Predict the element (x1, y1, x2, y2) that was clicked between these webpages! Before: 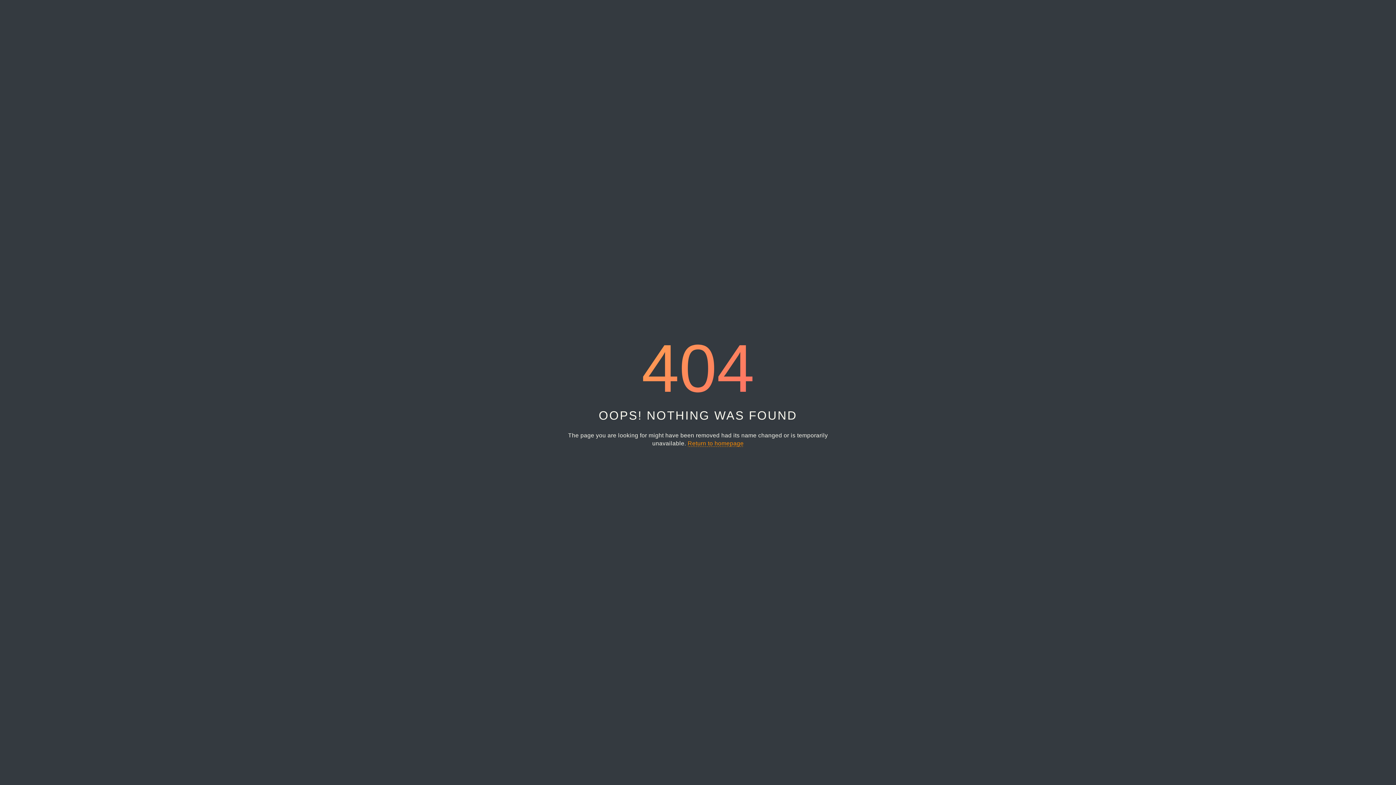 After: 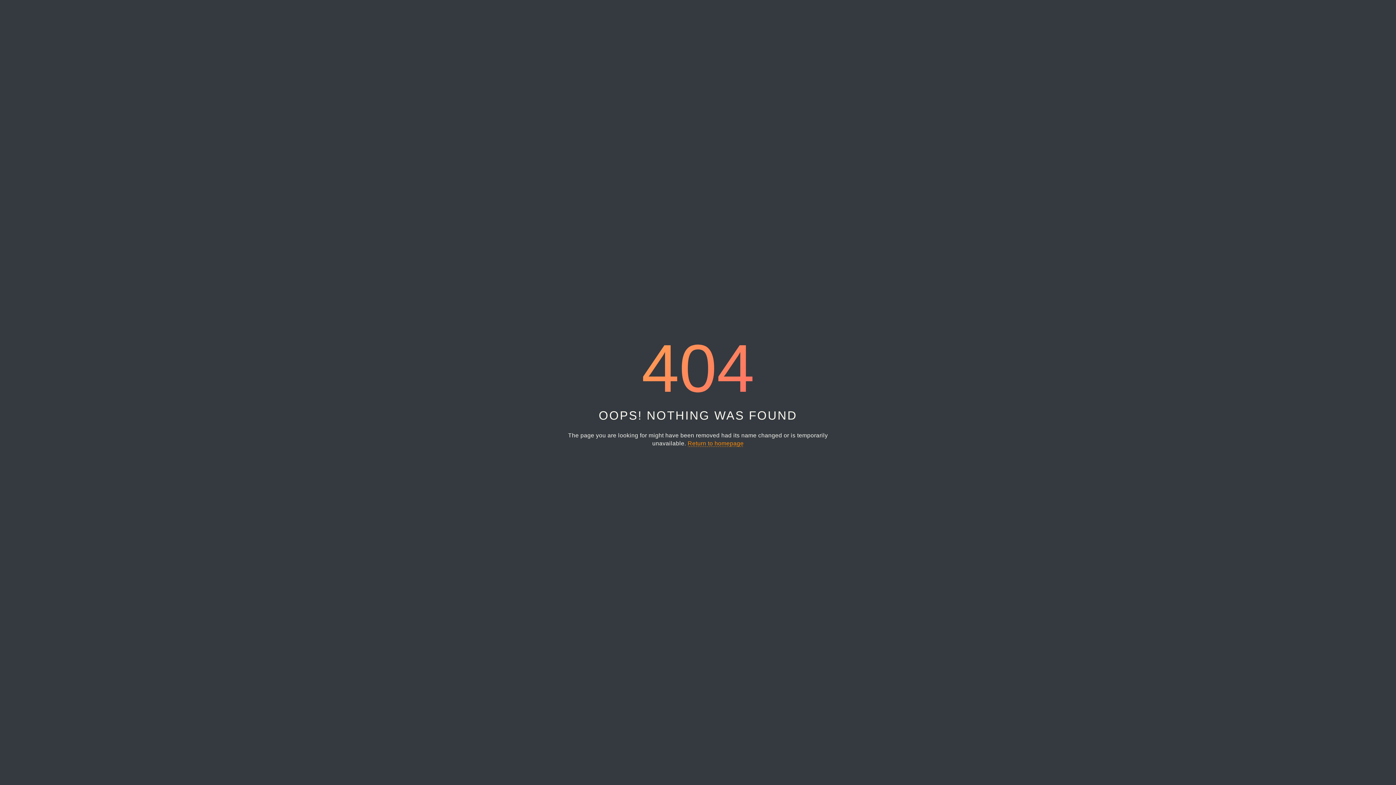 Action: label: Return to homepage bbox: (687, 440, 743, 447)